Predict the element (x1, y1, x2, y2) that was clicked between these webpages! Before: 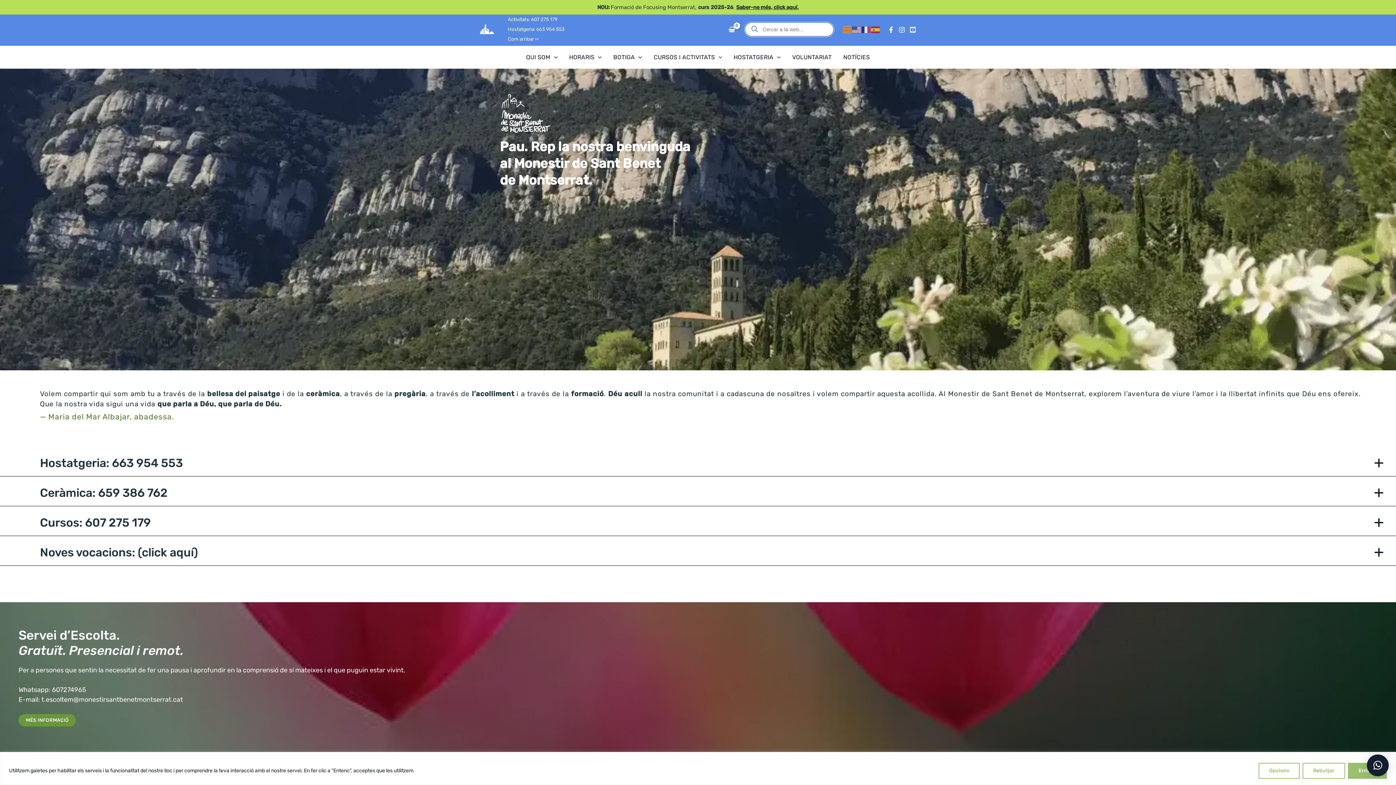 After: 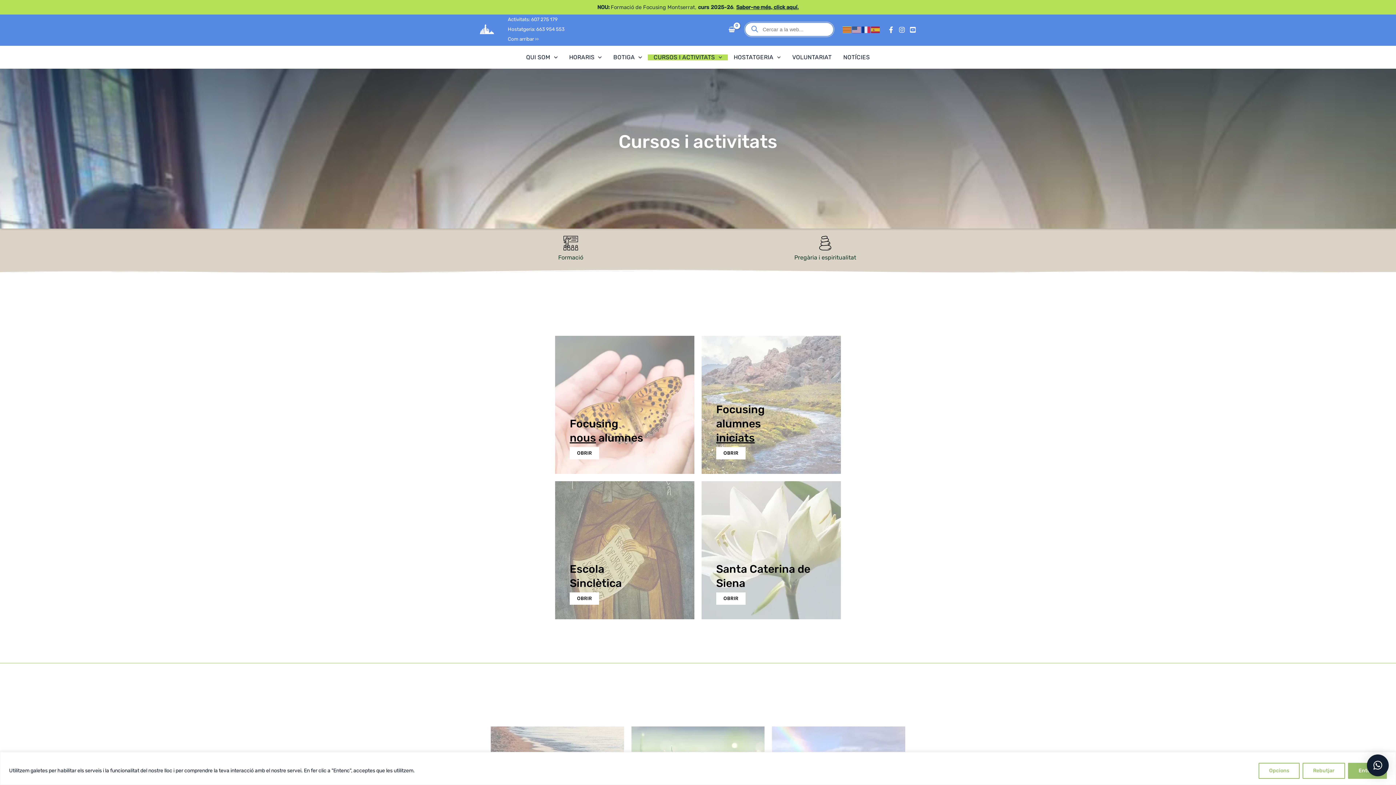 Action: label: CURSOS I ACTIVITATS bbox: (648, 54, 728, 60)